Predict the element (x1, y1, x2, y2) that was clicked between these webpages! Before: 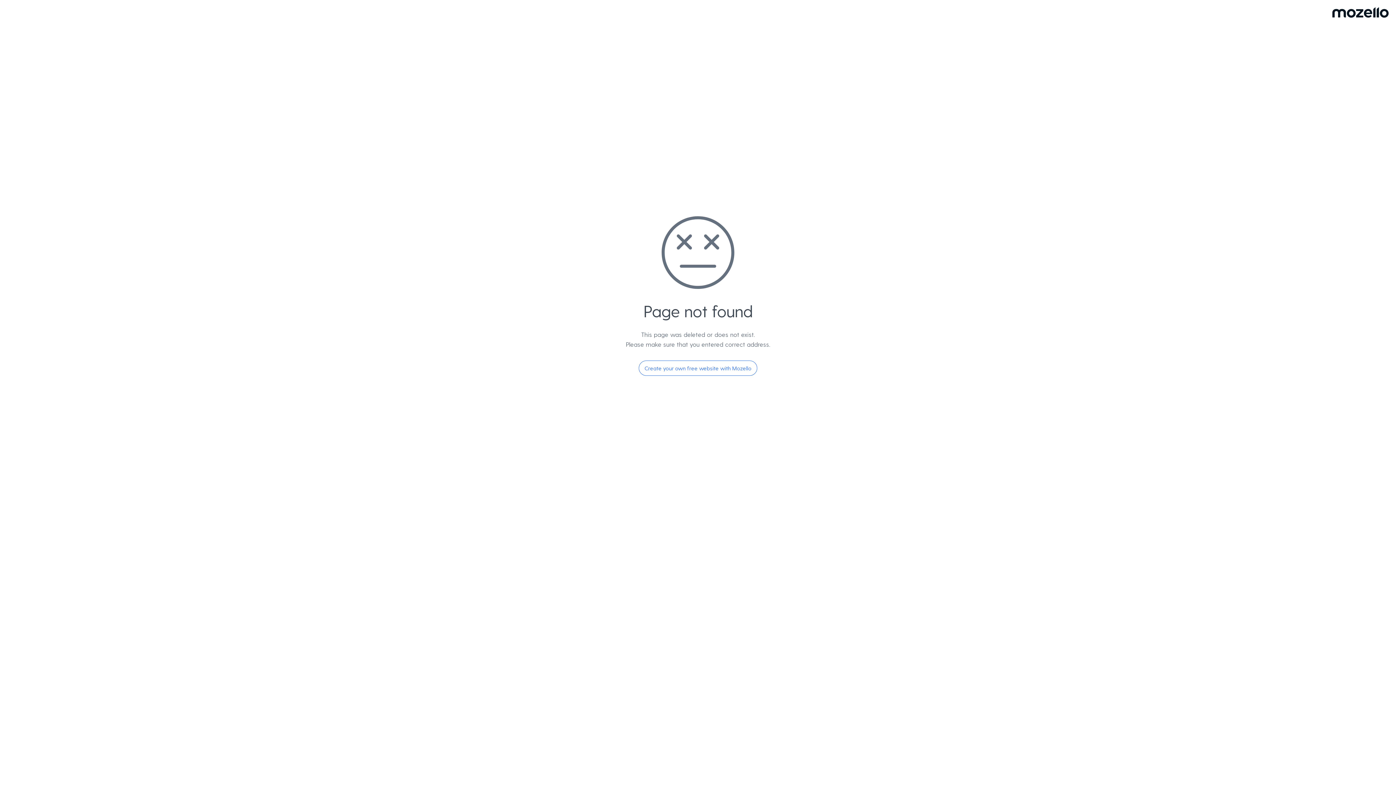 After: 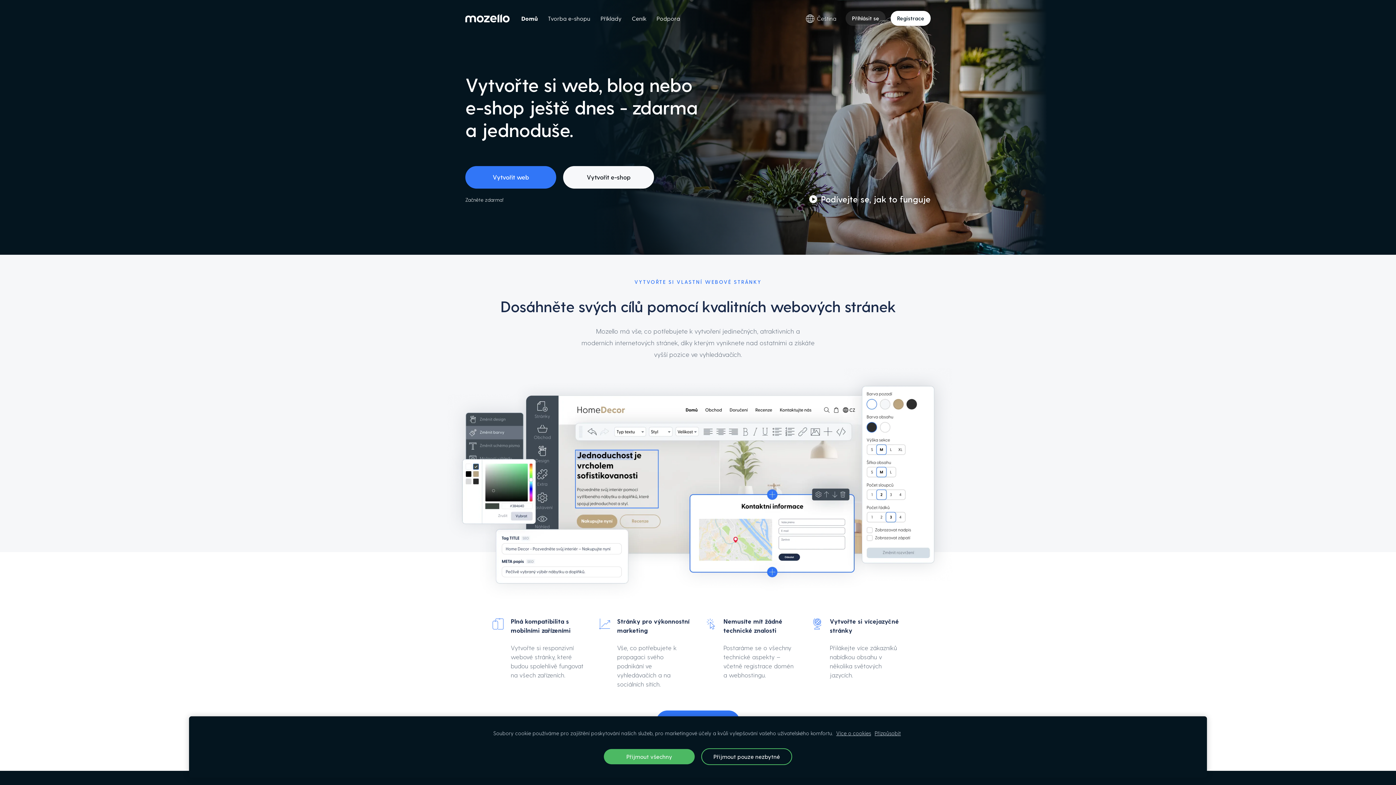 Action: label: Create your own free website with Mozello bbox: (638, 360, 757, 376)